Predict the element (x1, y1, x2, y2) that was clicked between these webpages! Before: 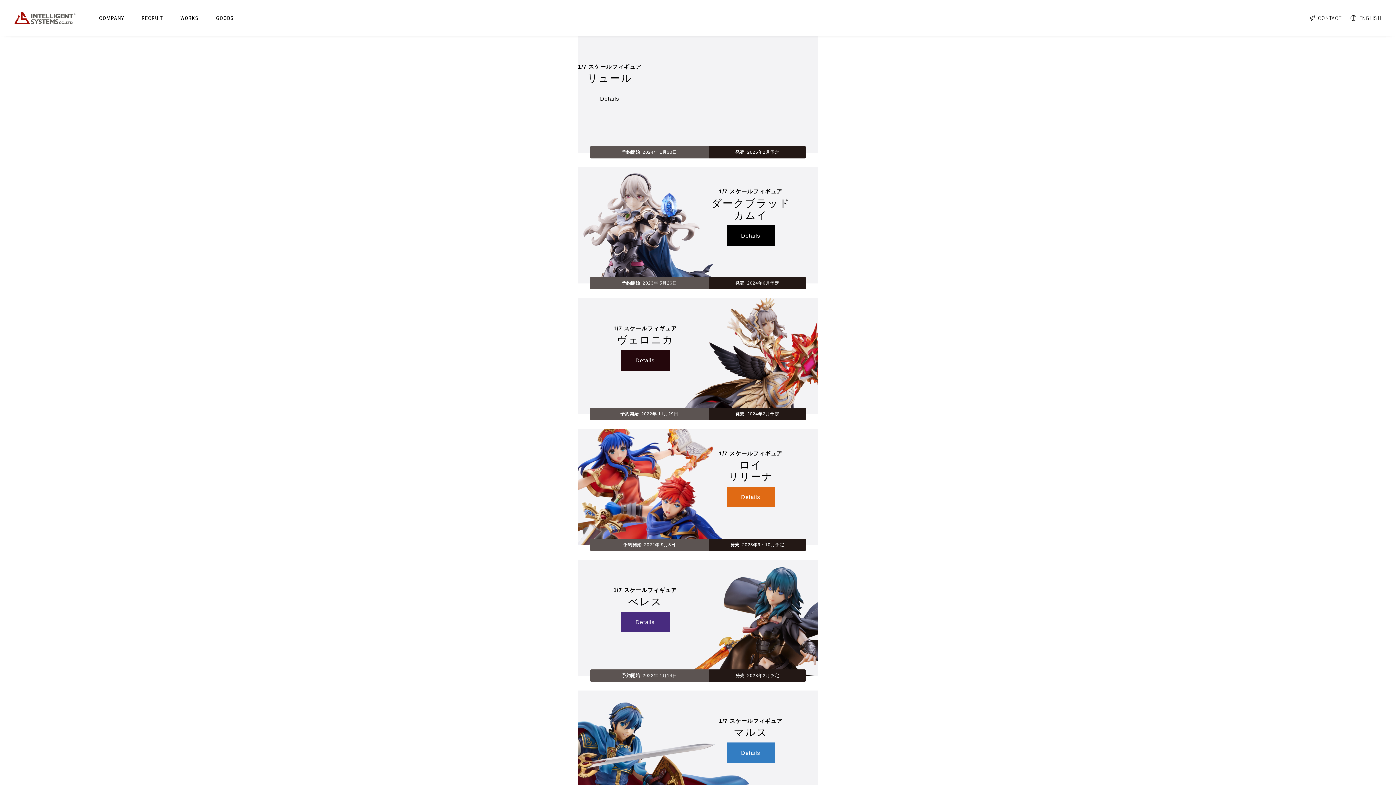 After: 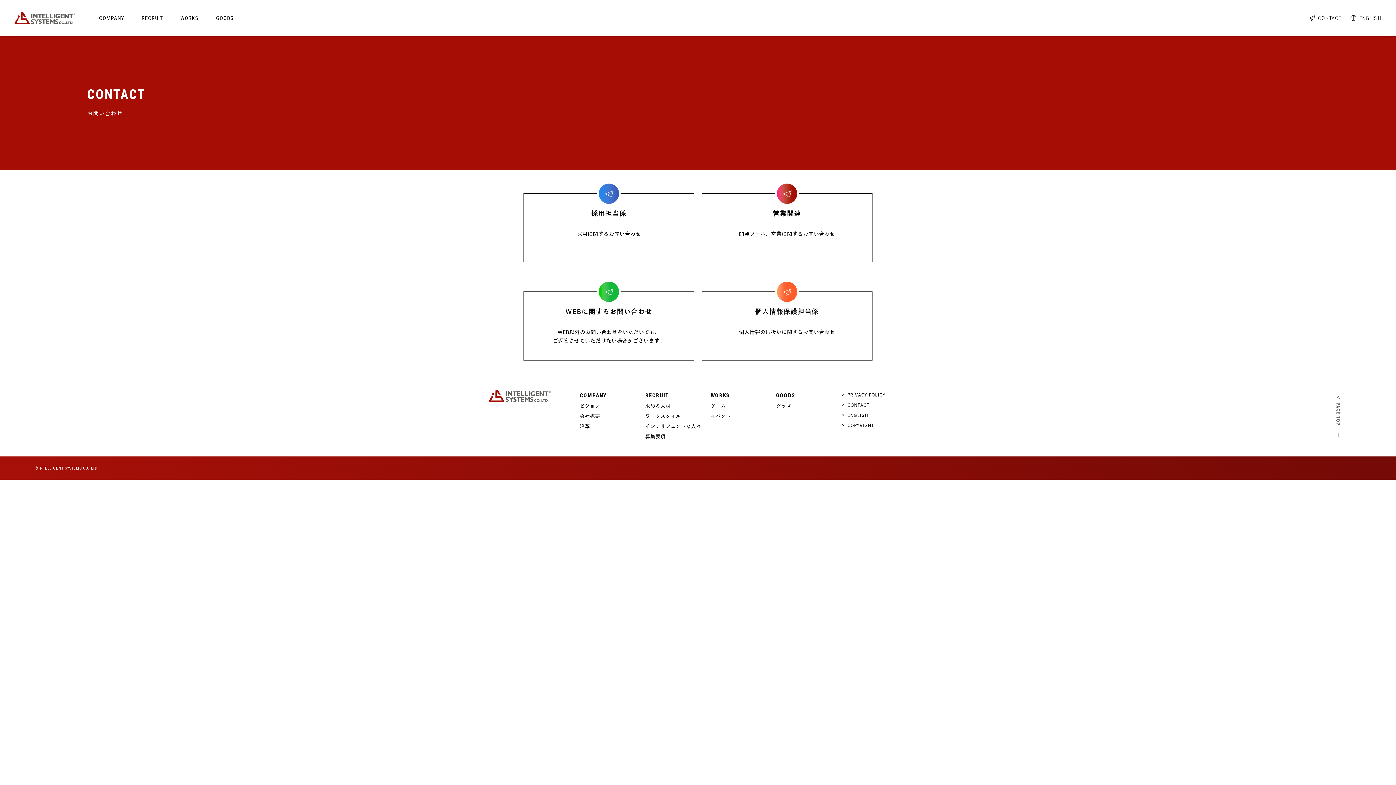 Action: label: CONTACT bbox: (1309, 12, 1342, 24)